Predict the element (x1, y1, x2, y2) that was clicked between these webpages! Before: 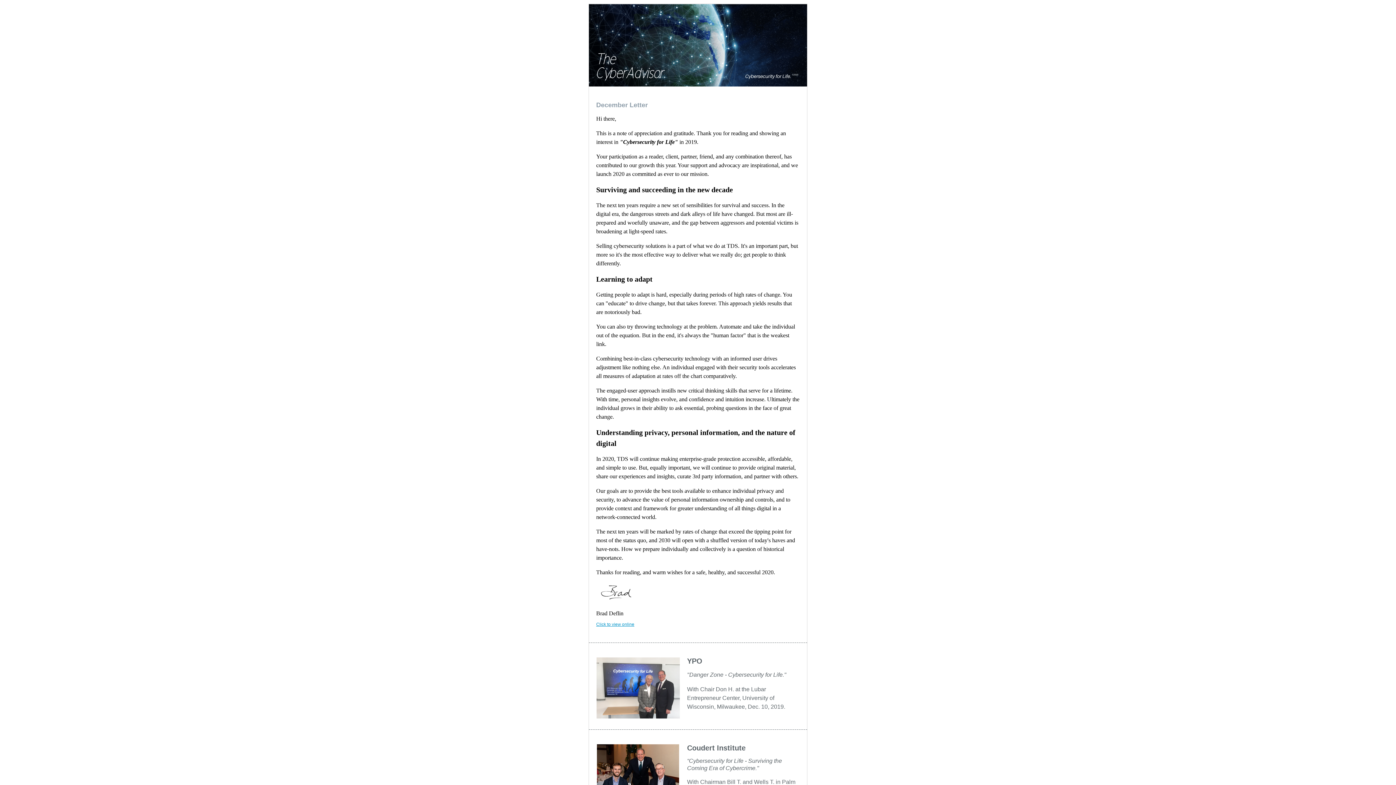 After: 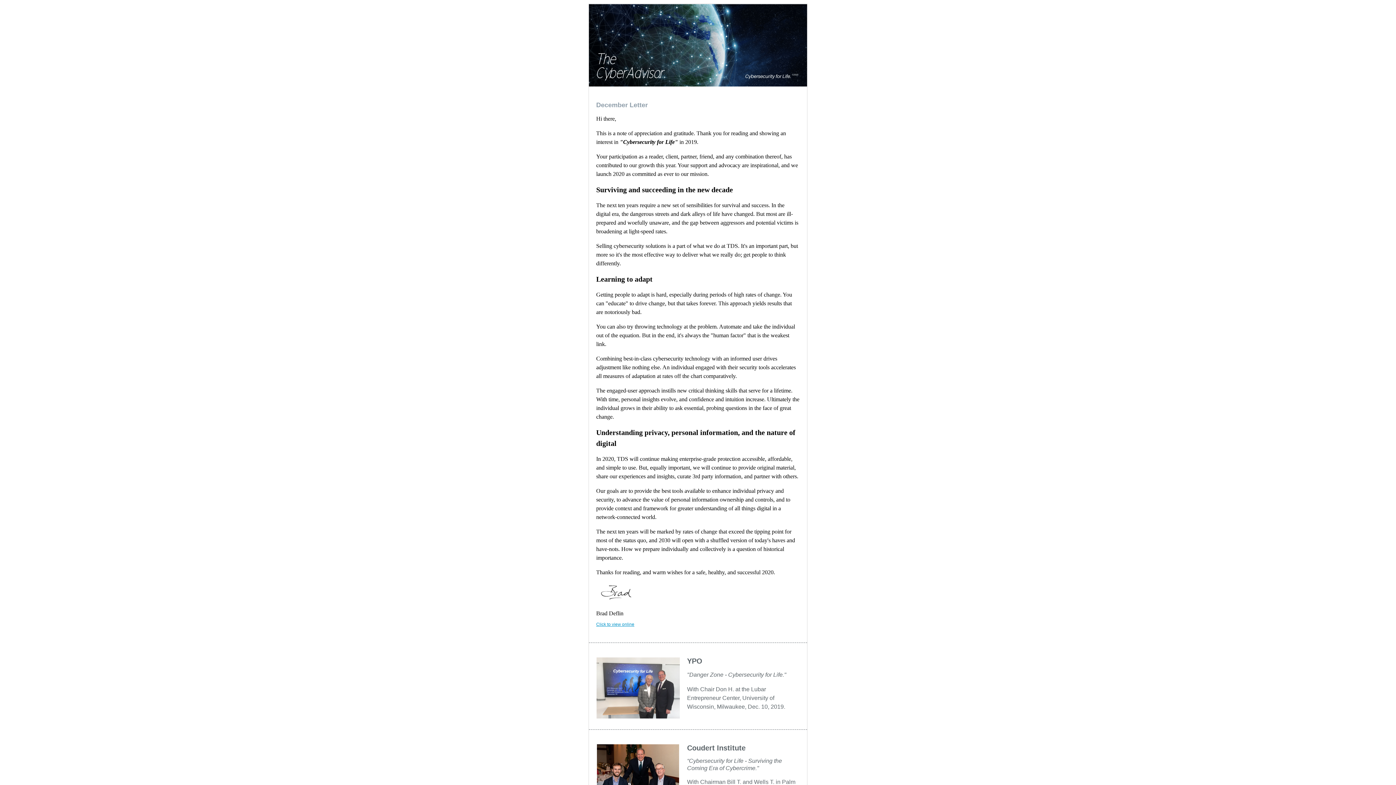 Action: label: Click to view online bbox: (596, 621, 634, 627)